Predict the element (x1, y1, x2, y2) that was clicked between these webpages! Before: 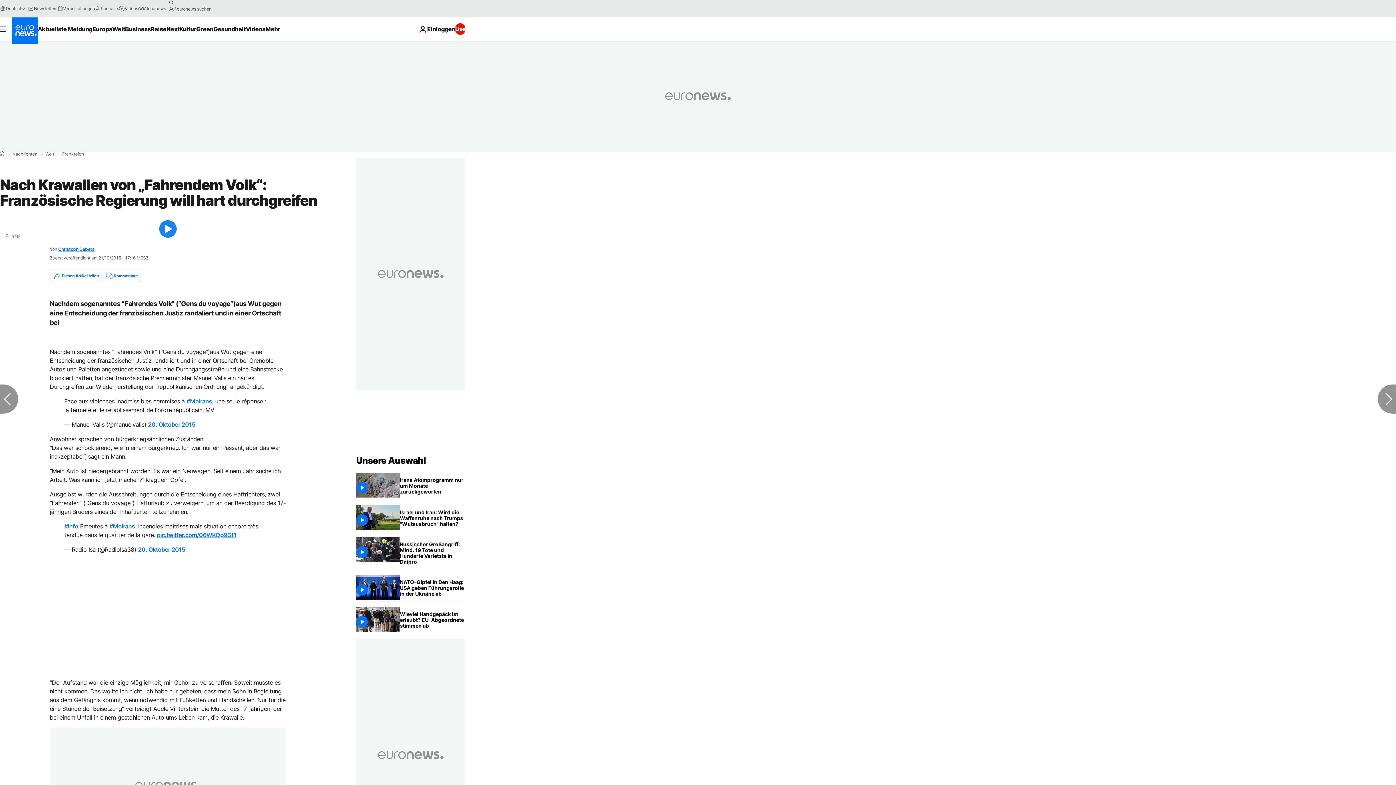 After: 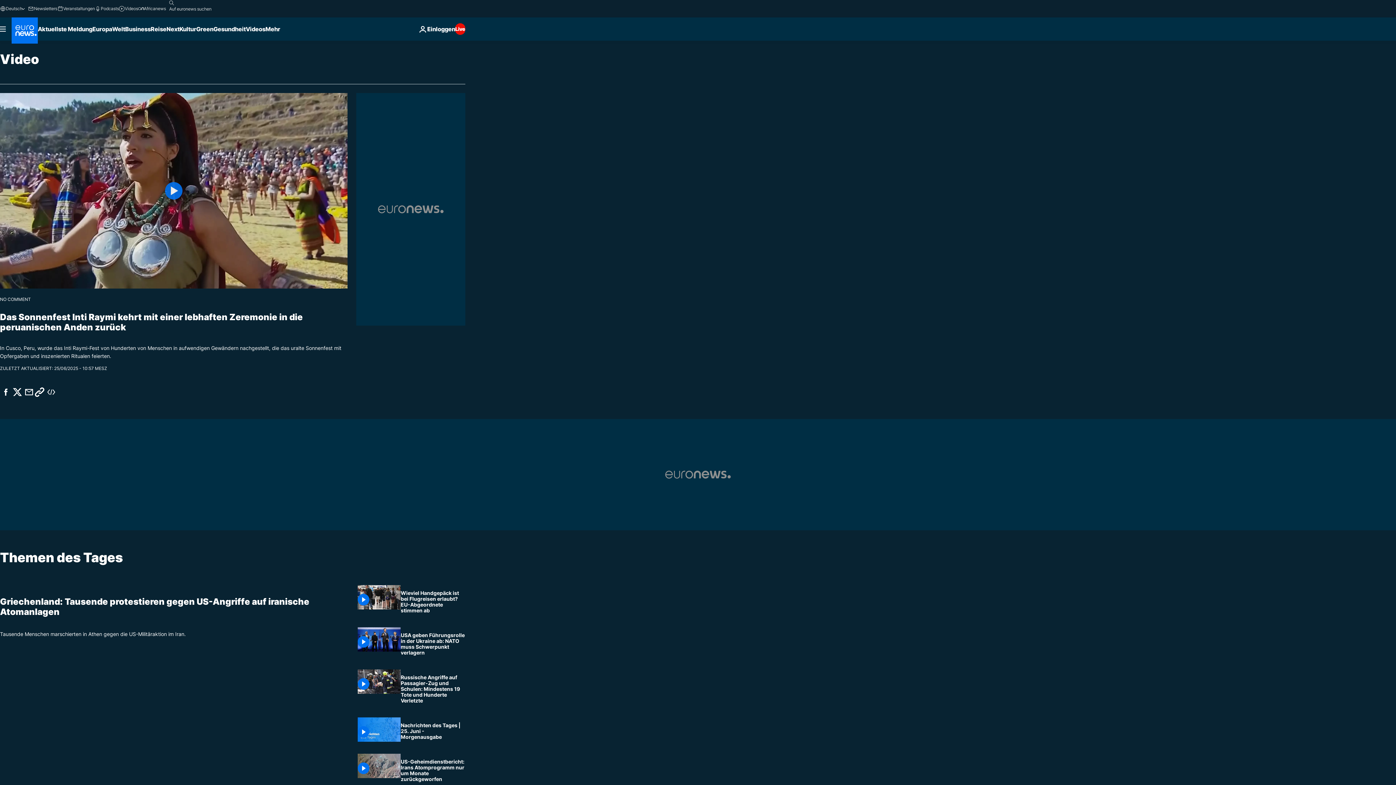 Action: bbox: (245, 17, 265, 40) label: Read more about Videos